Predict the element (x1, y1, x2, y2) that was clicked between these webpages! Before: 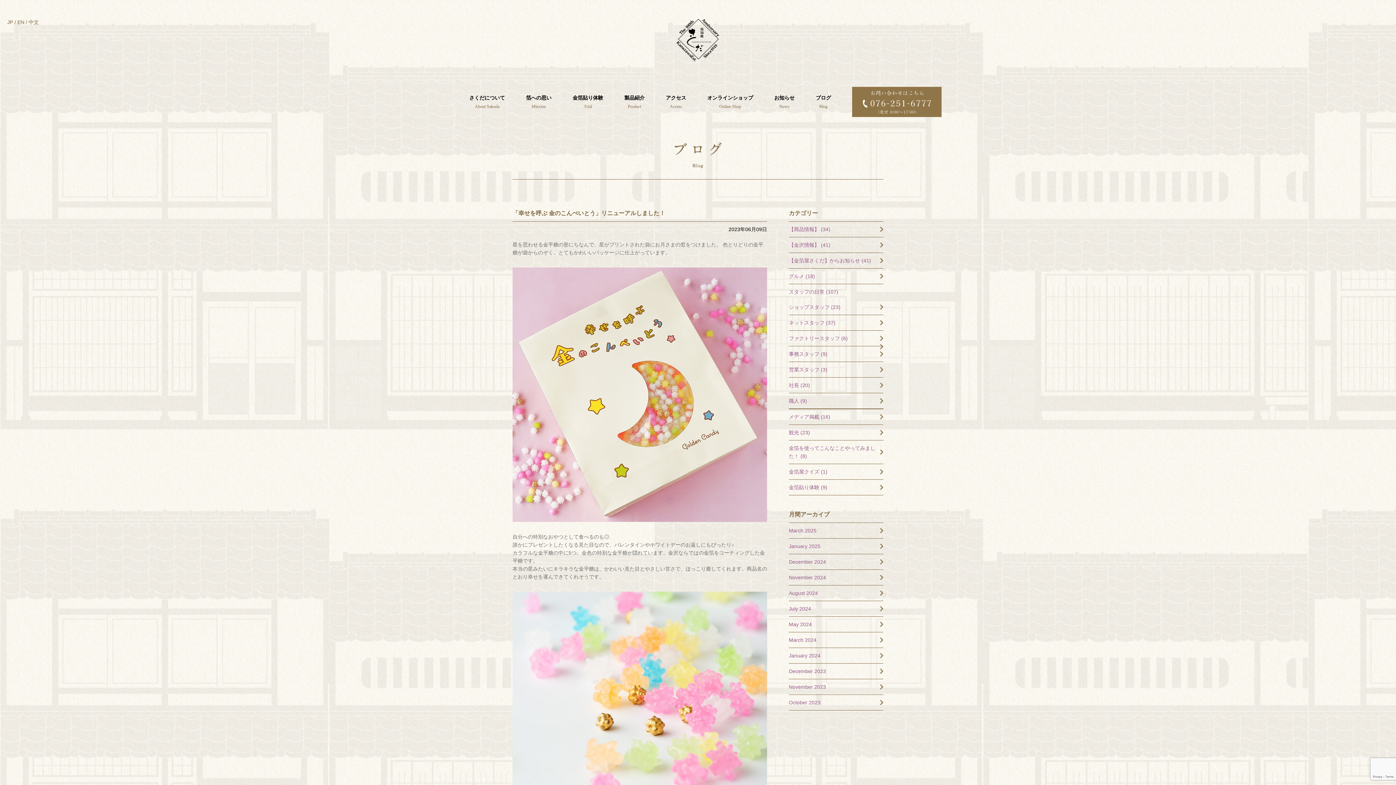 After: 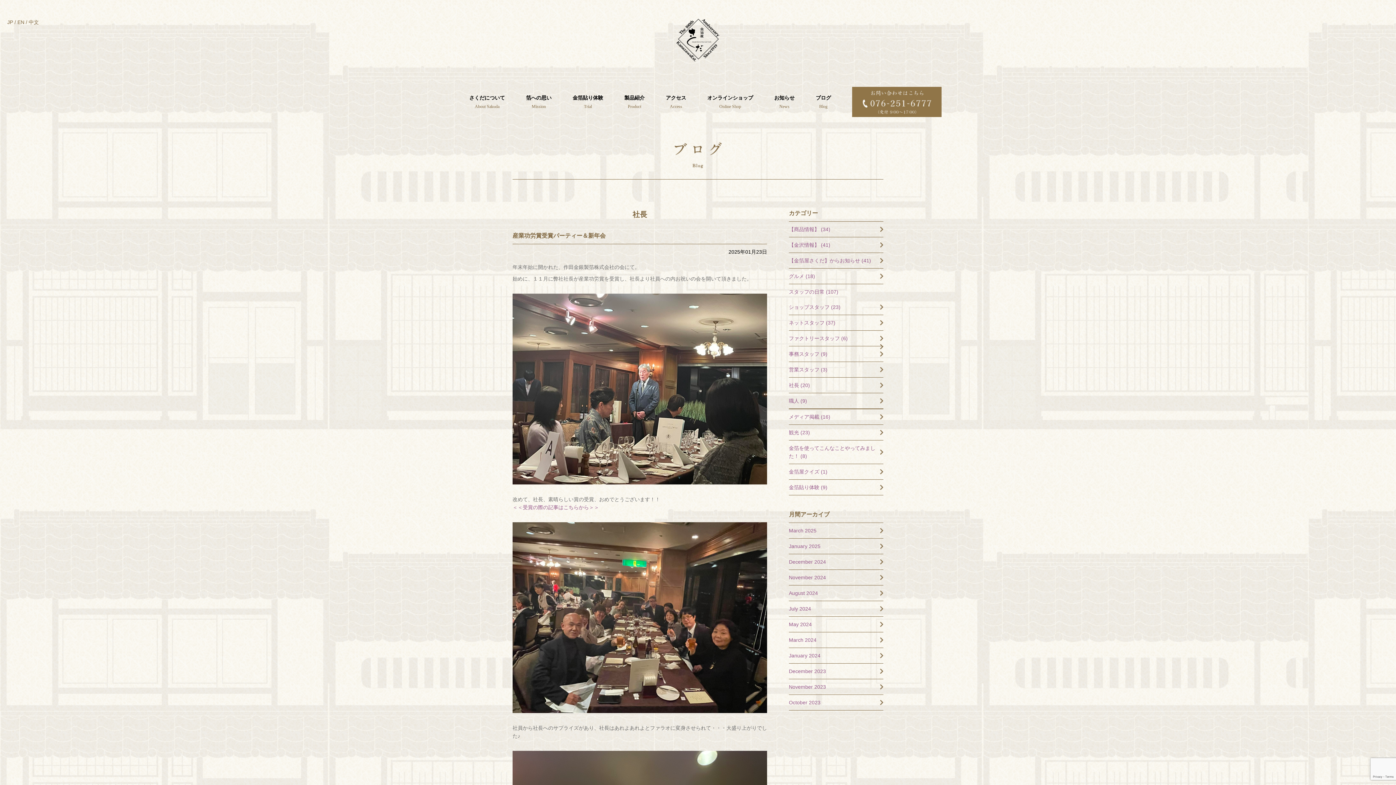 Action: bbox: (789, 377, 883, 393) label: 社長 (20)